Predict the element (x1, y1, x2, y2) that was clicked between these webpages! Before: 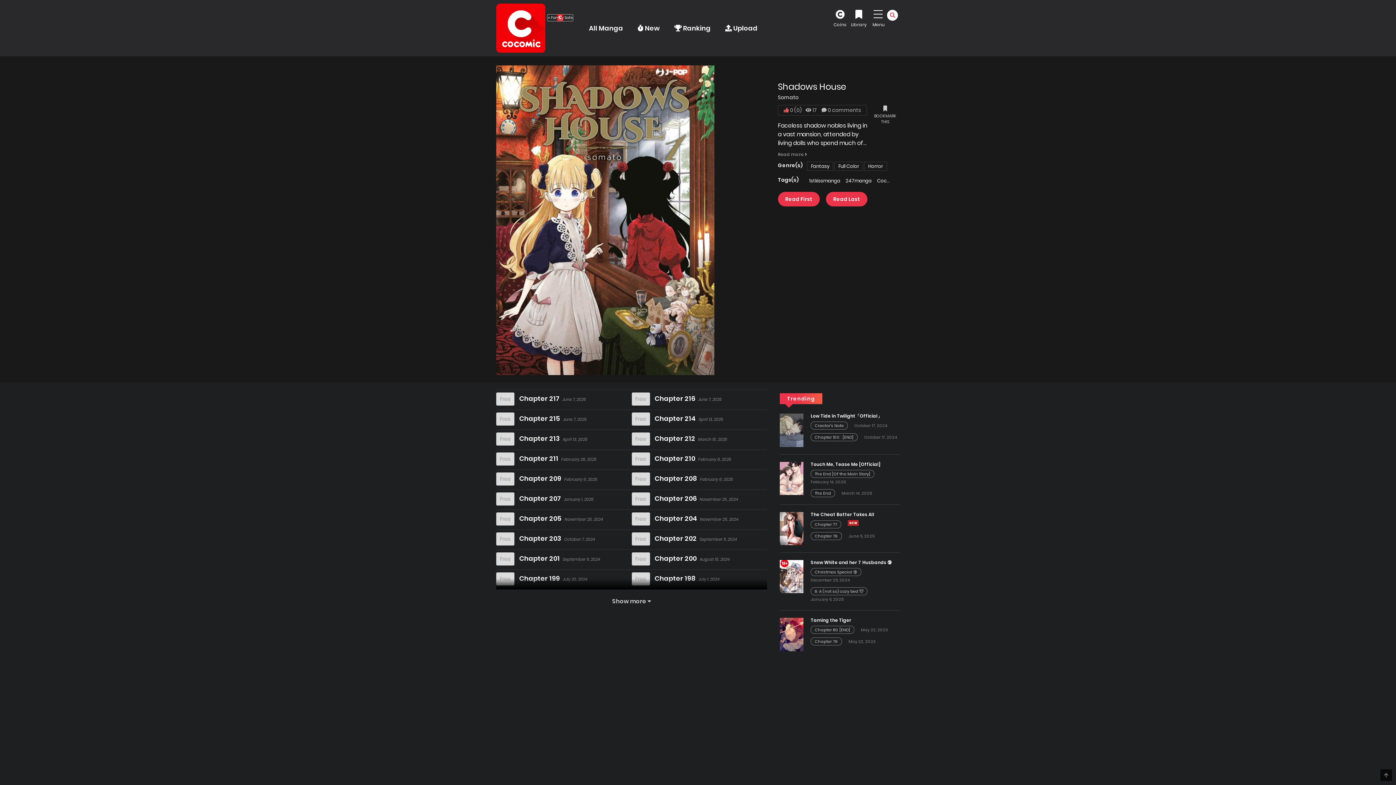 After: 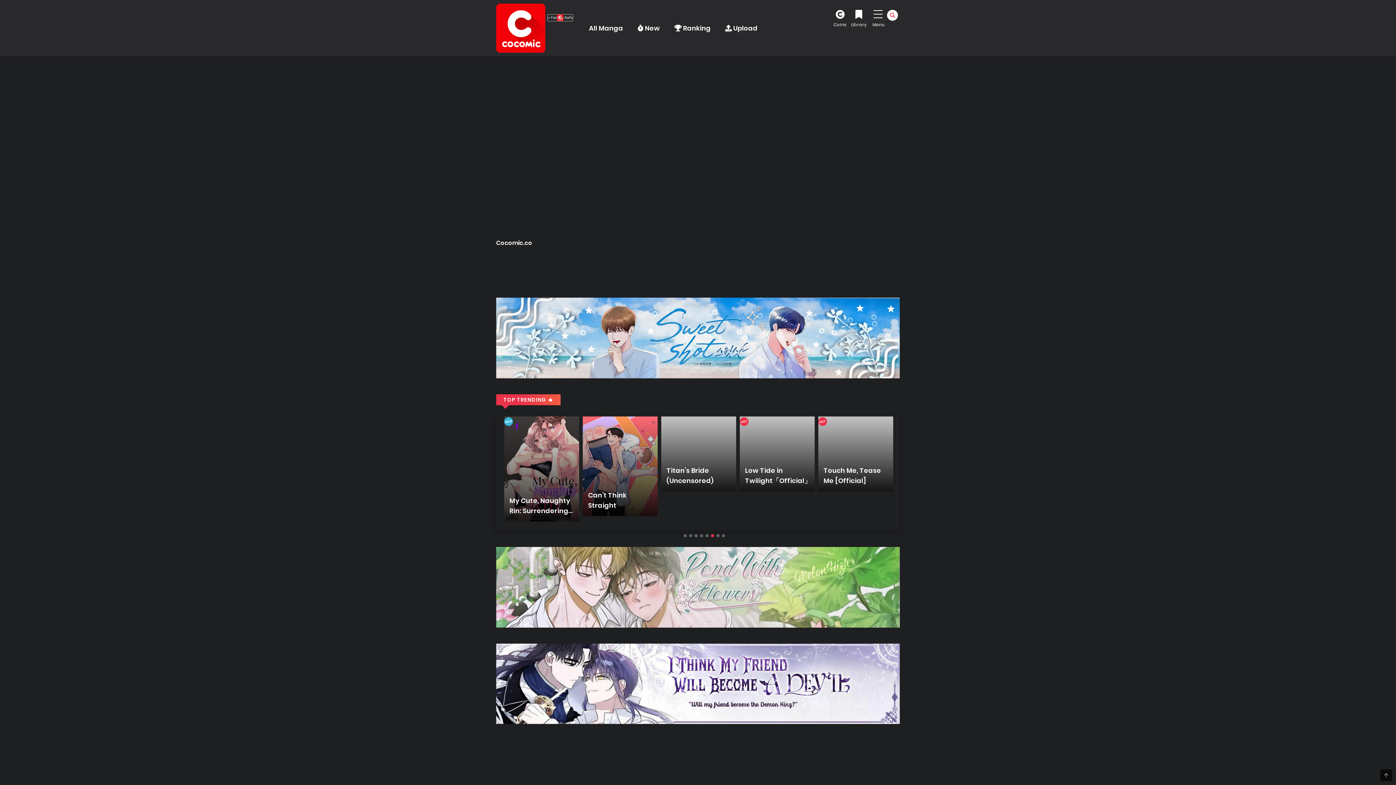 Action: bbox: (496, 3, 545, 52)